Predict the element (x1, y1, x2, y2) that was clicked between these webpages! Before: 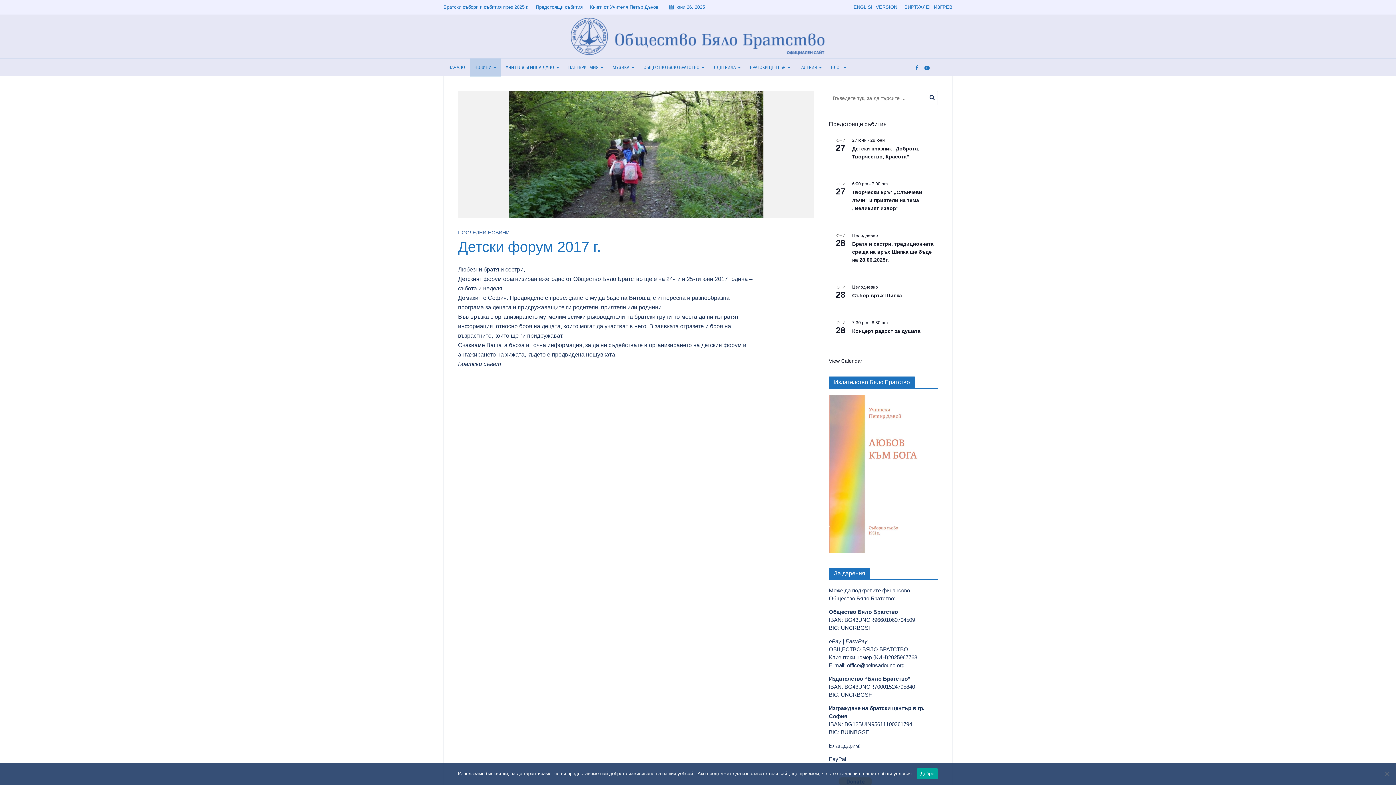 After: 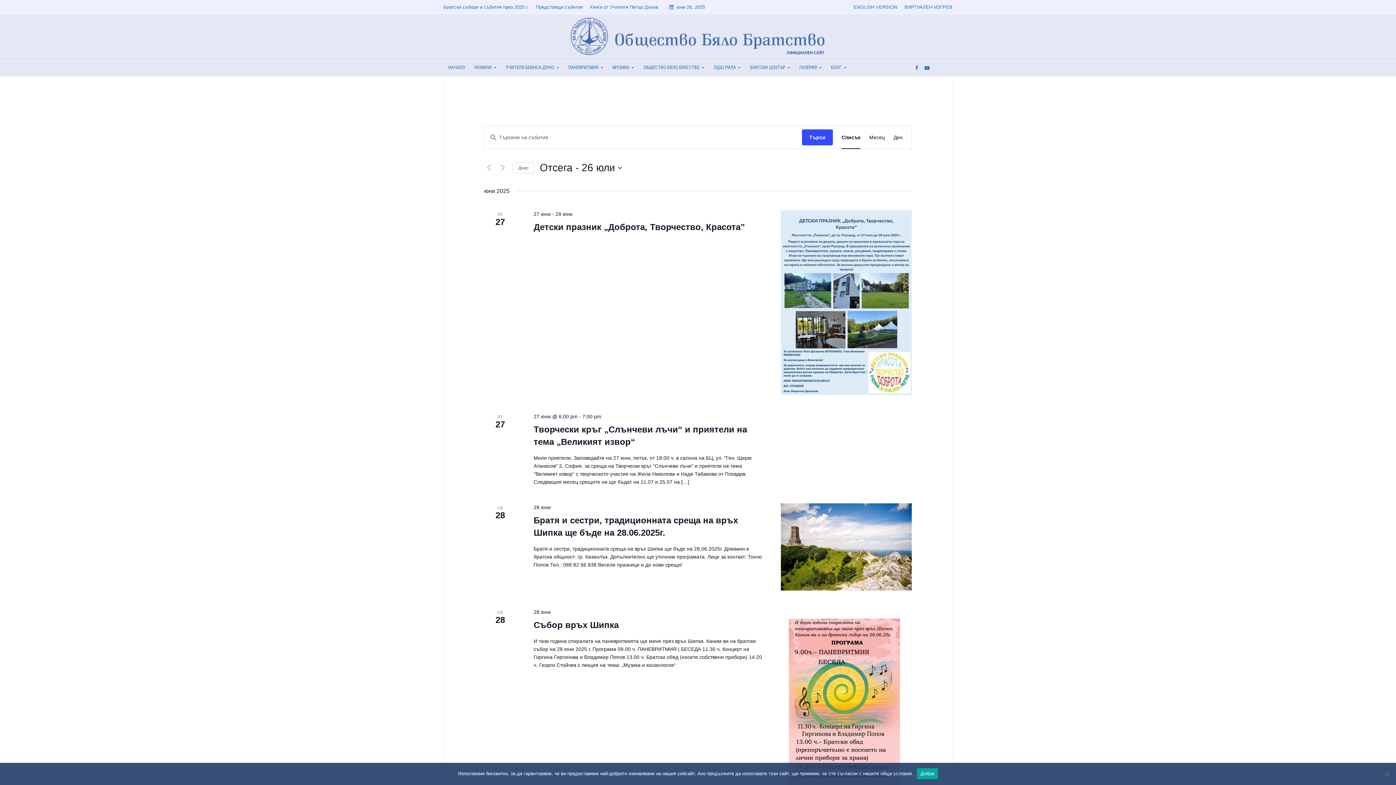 Action: bbox: (829, 358, 862, 364) label: View Calendar